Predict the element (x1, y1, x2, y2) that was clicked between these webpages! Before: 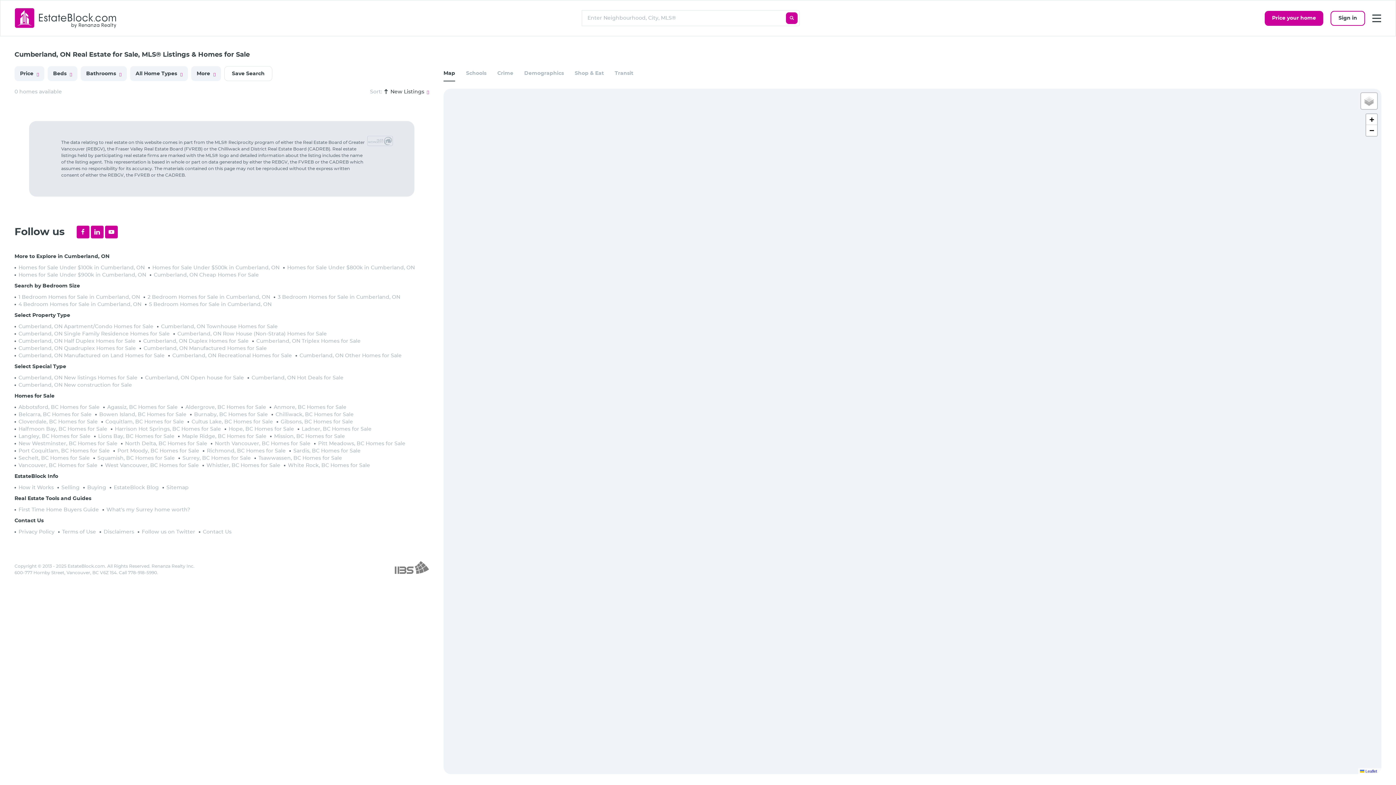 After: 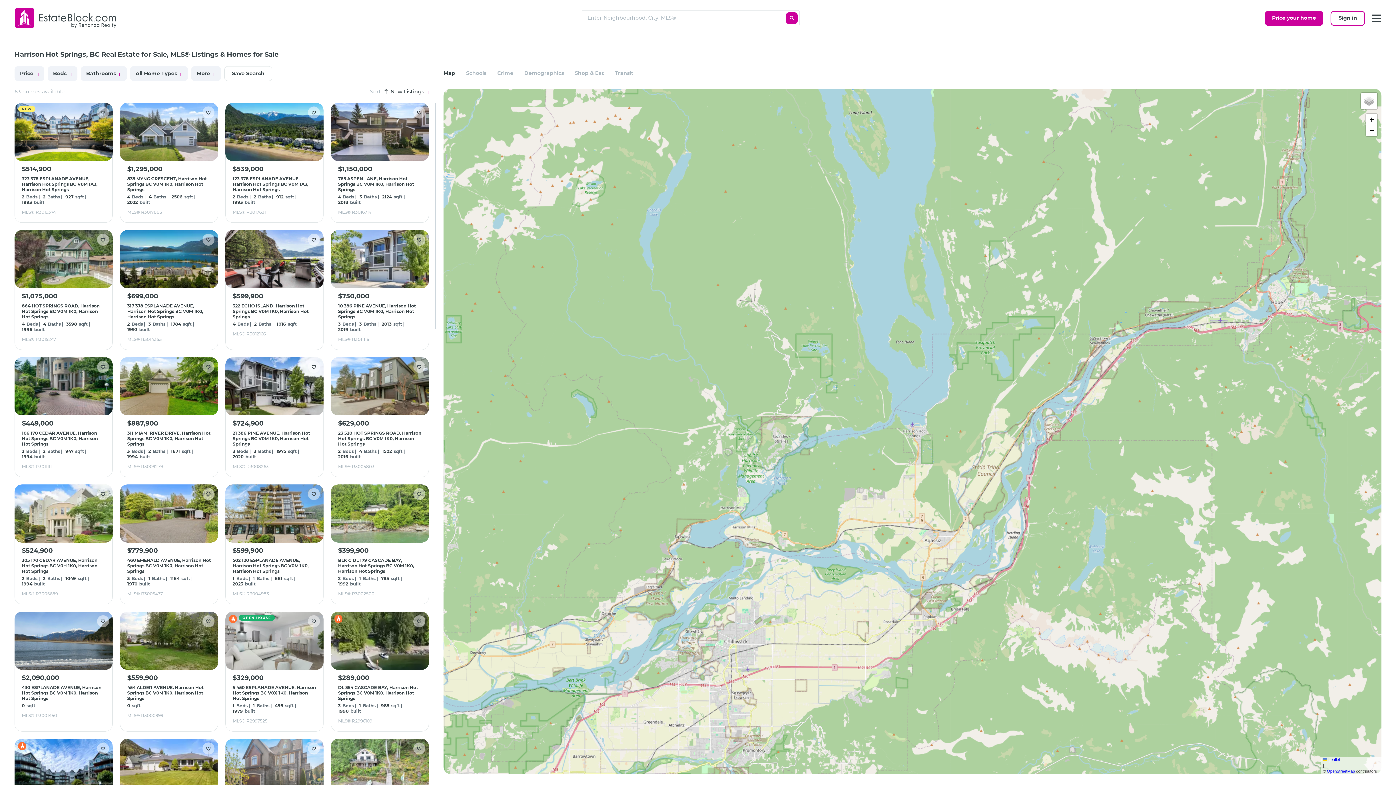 Action: label: Harrison Hot Springs, BC Homes for Sale bbox: (114, 426, 221, 432)